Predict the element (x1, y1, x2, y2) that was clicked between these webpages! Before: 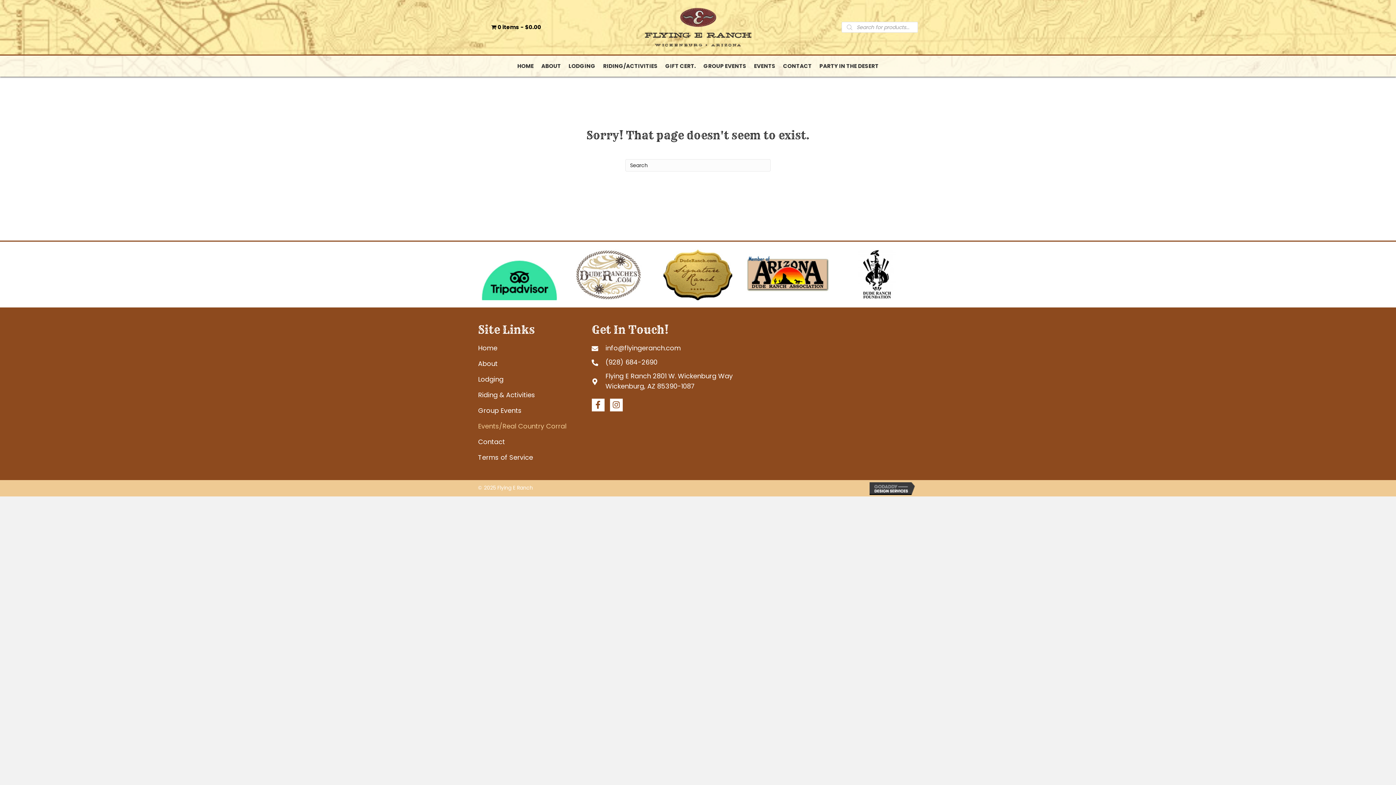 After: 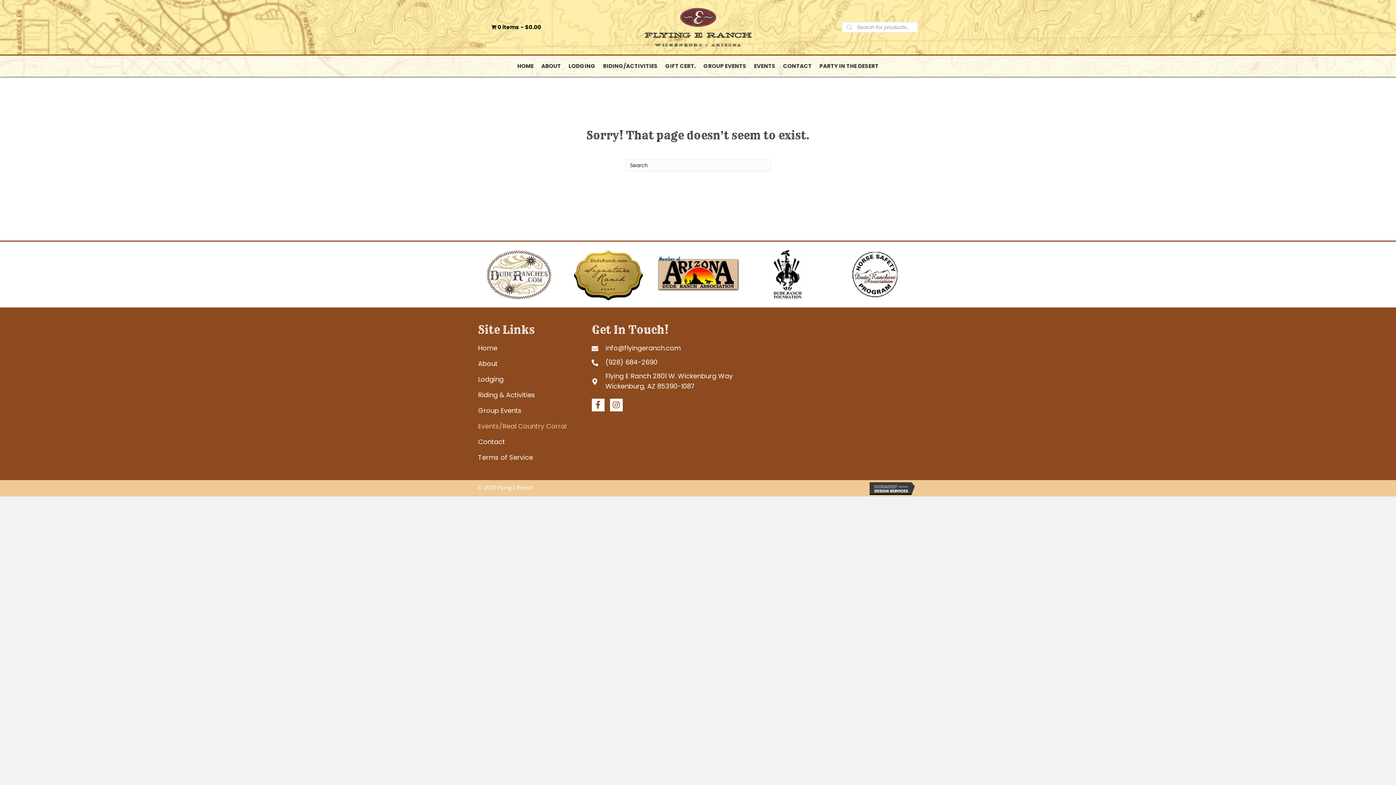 Action: bbox: (746, 249, 828, 300)